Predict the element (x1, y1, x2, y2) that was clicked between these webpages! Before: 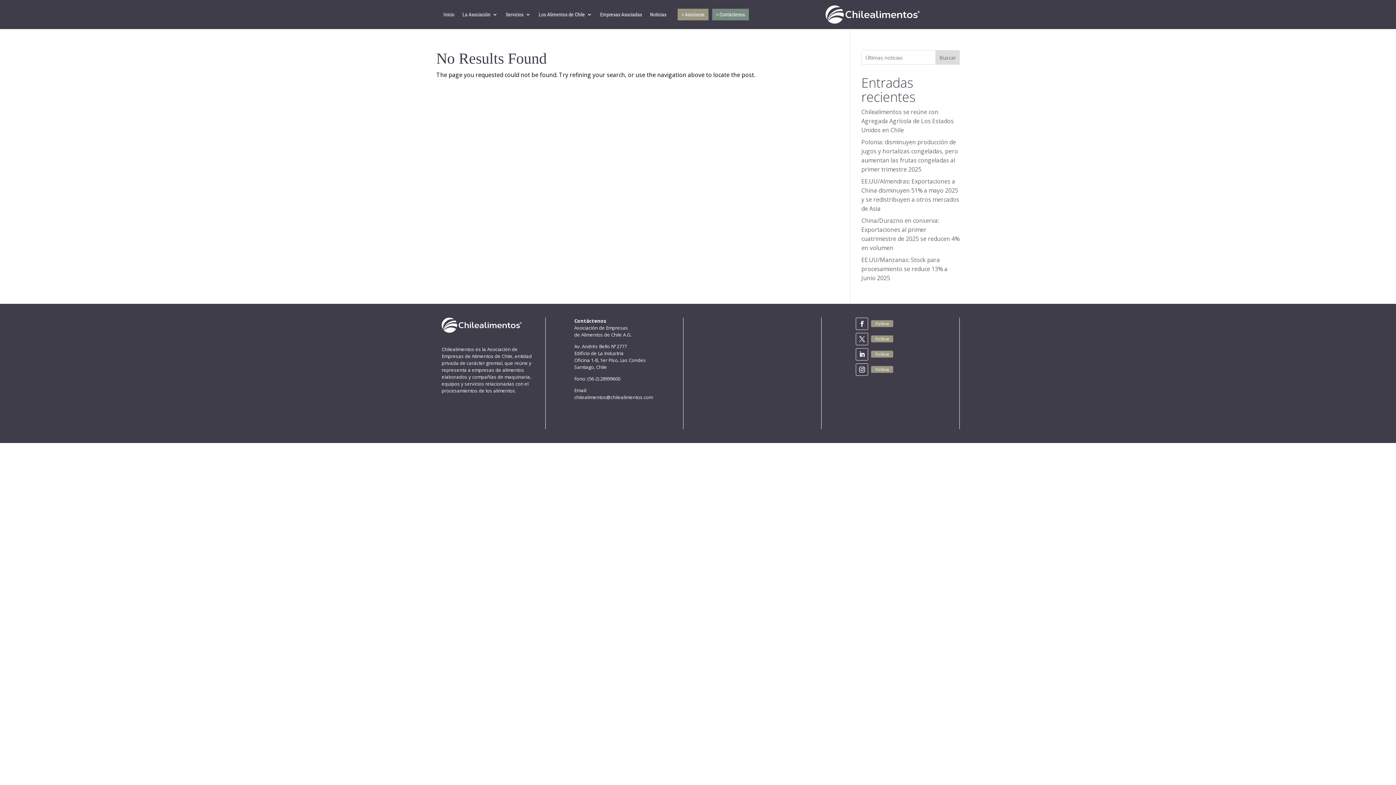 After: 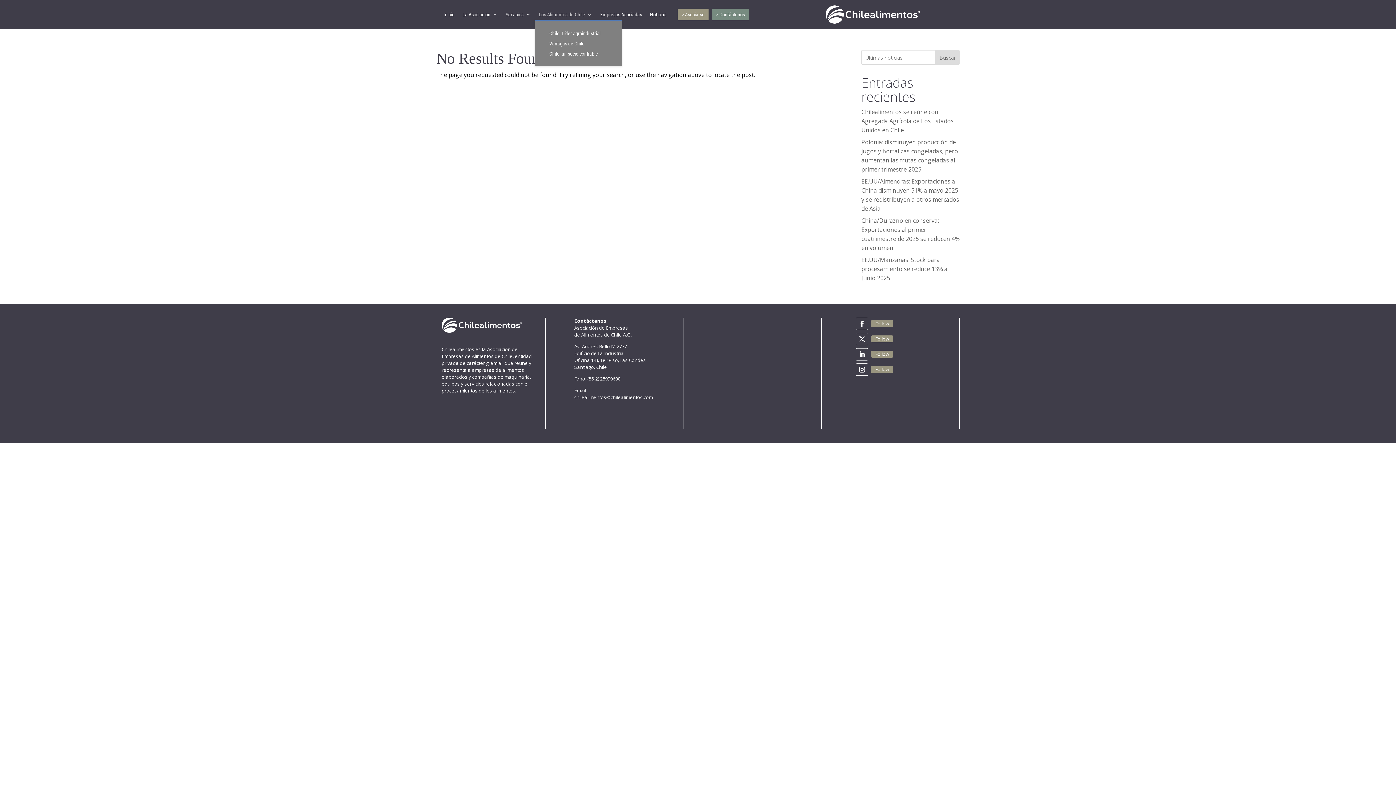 Action: label: Los Alimentos de Chile bbox: (538, 11, 592, 20)